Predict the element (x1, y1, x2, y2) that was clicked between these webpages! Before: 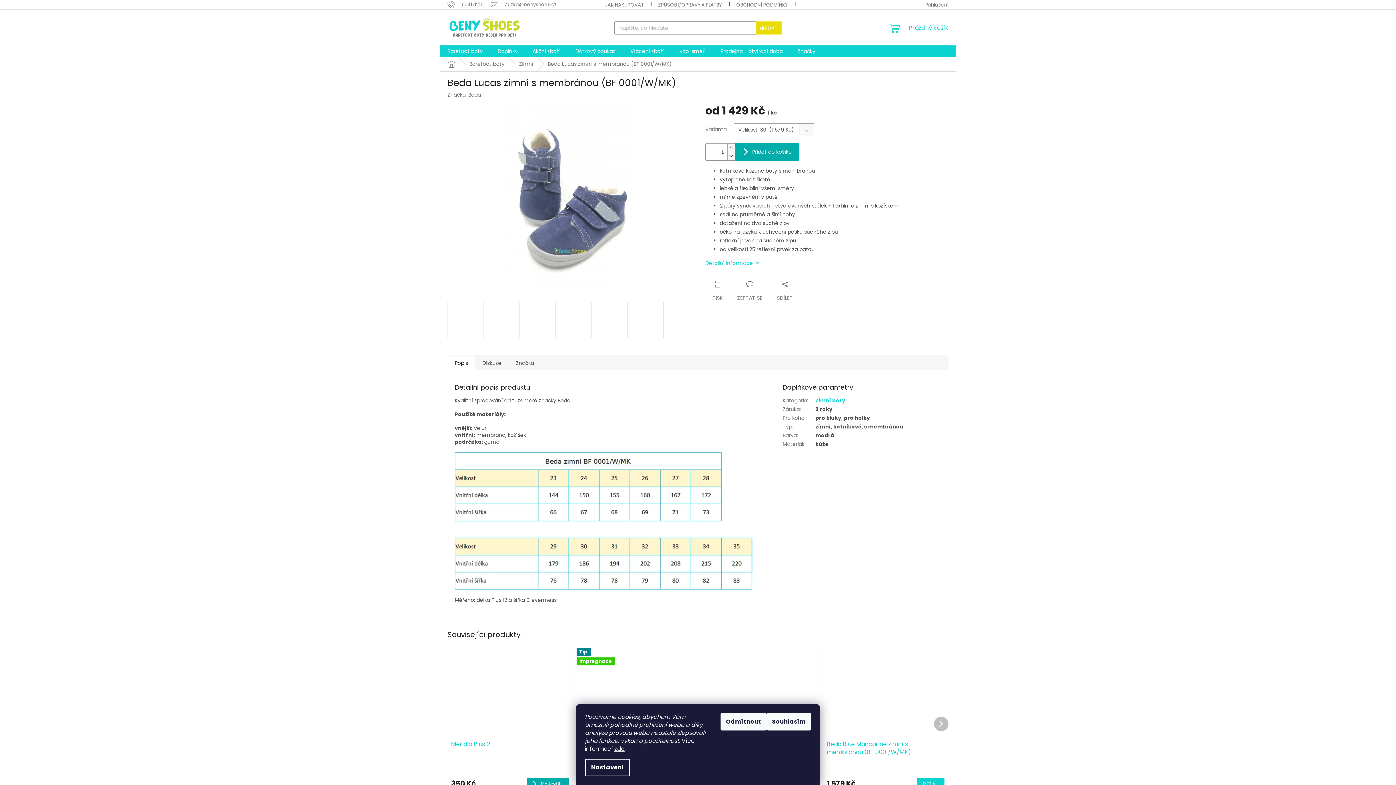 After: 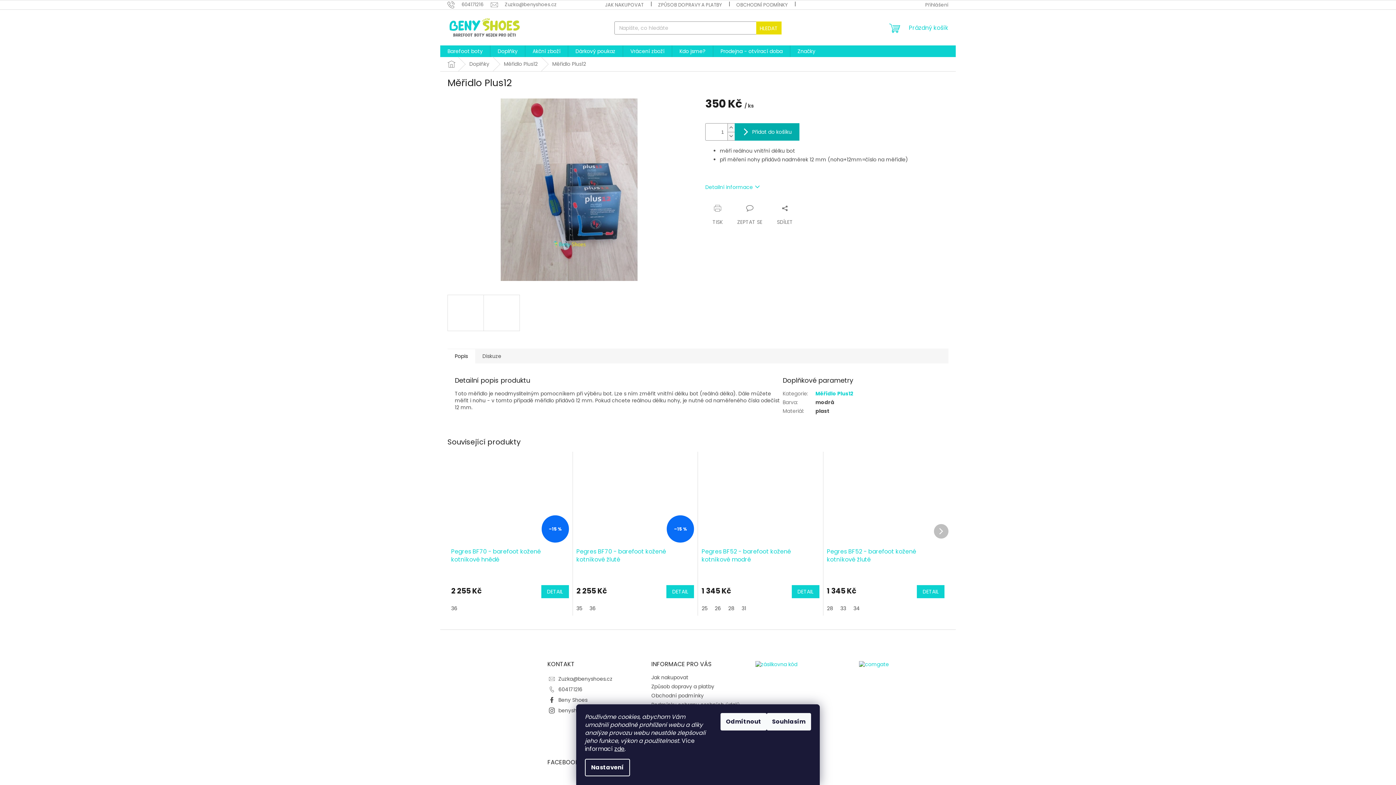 Action: bbox: (451, 648, 568, 736)